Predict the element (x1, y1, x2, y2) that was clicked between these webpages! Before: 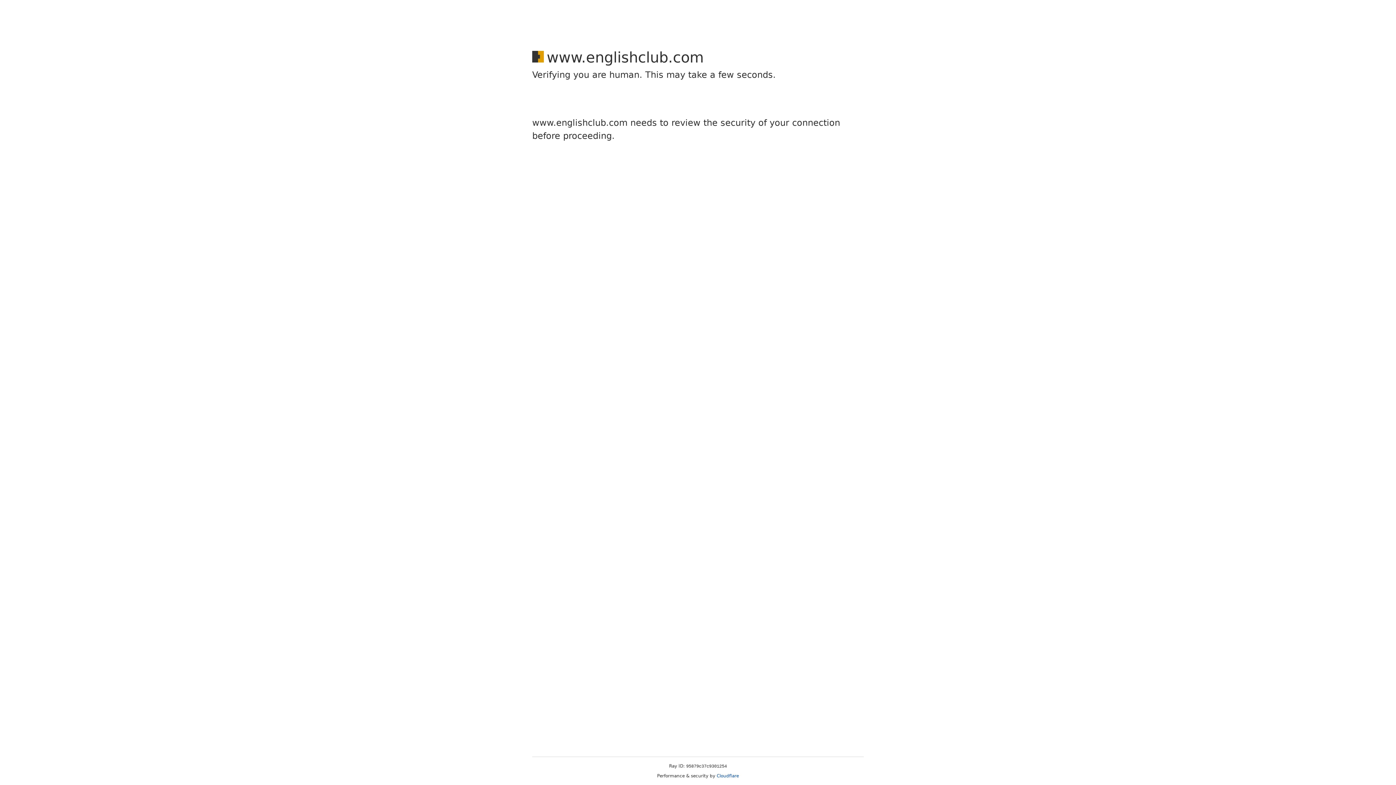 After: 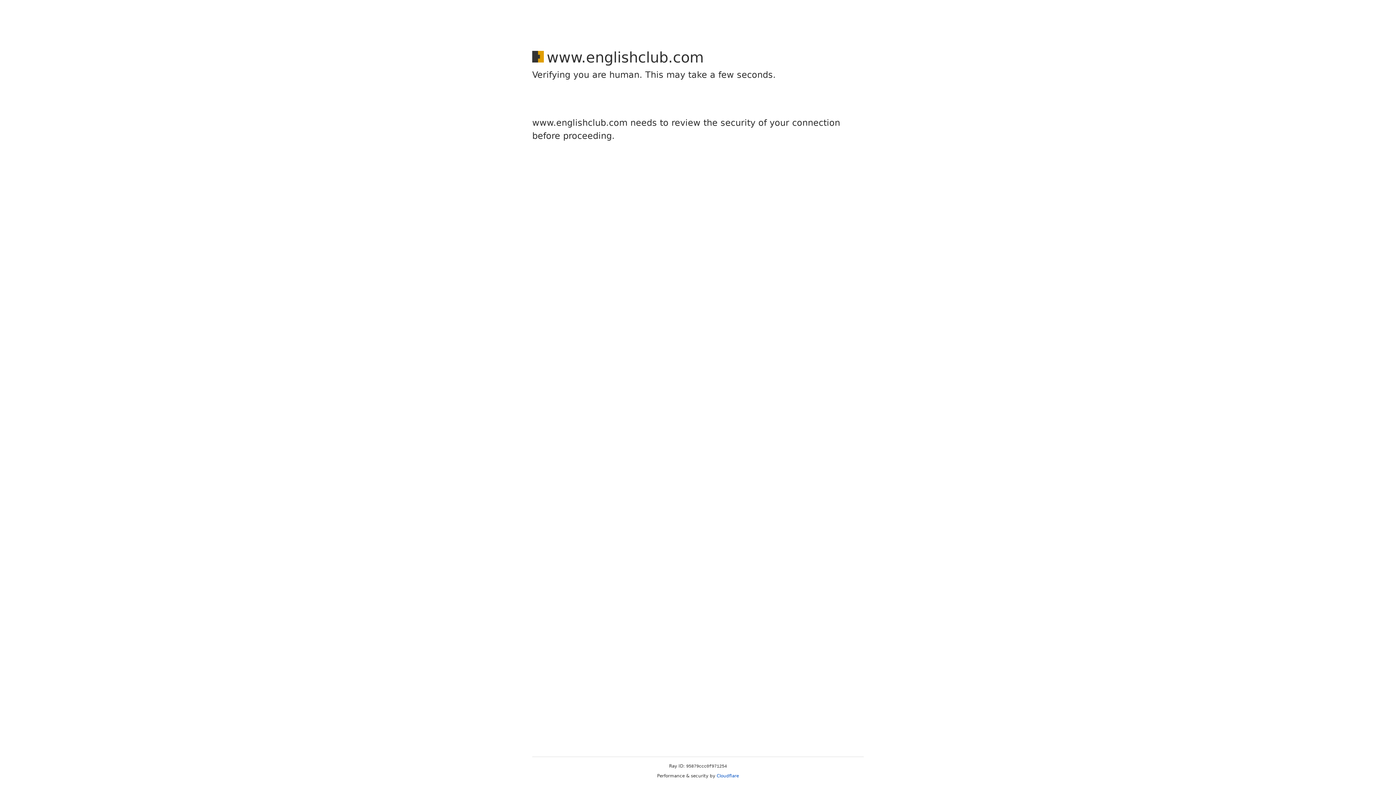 Action: label: Cloudflare bbox: (716, 773, 739, 778)